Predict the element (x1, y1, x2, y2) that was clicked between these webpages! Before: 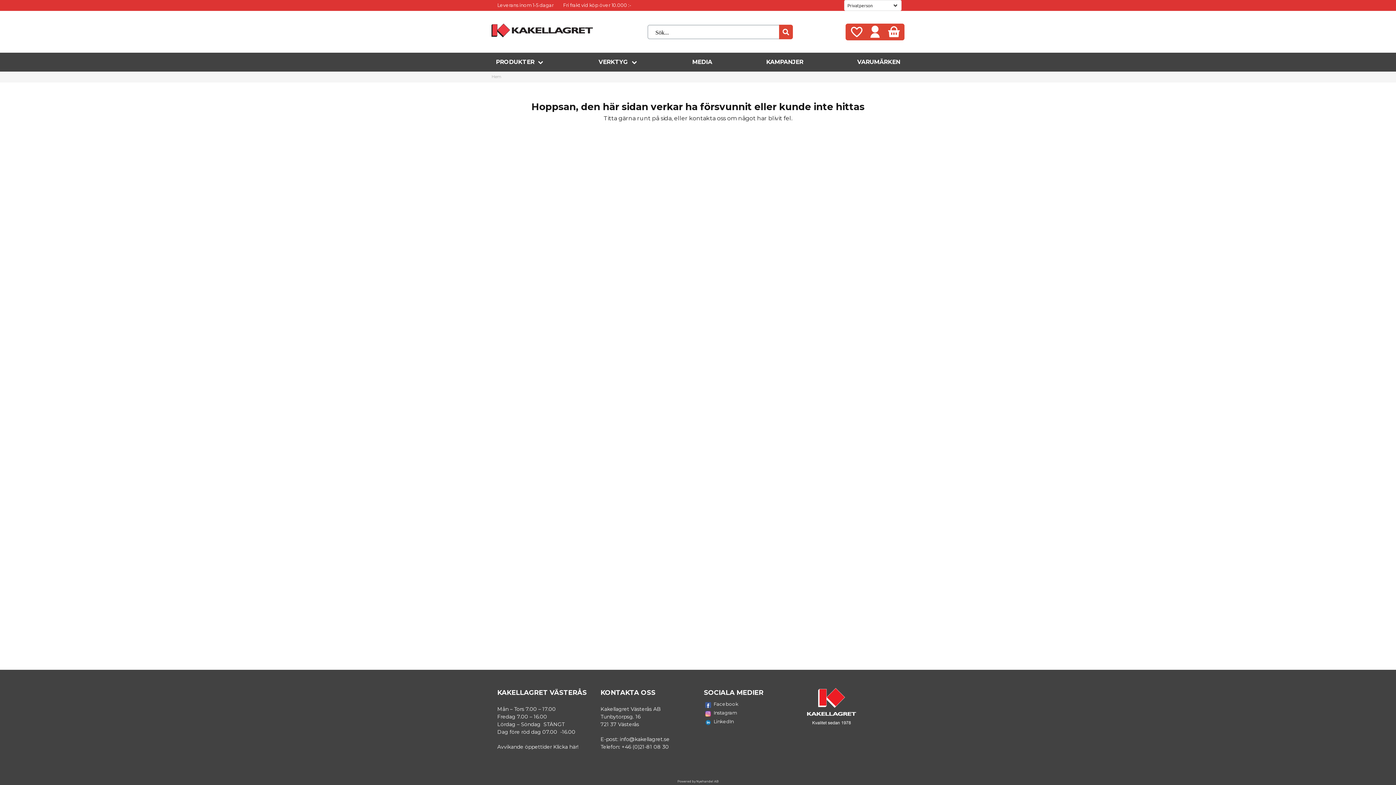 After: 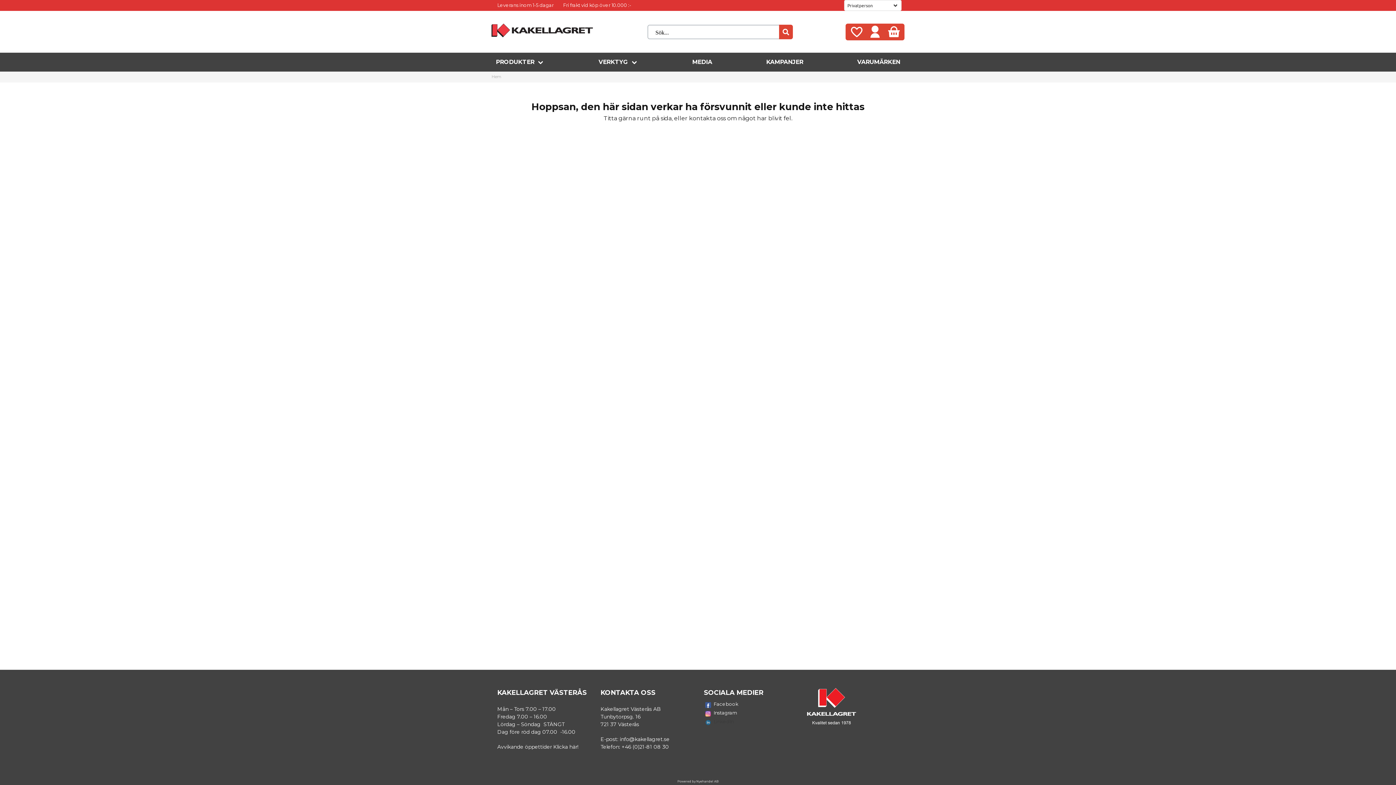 Action: label: LinkedIn bbox: (704, 718, 795, 727)